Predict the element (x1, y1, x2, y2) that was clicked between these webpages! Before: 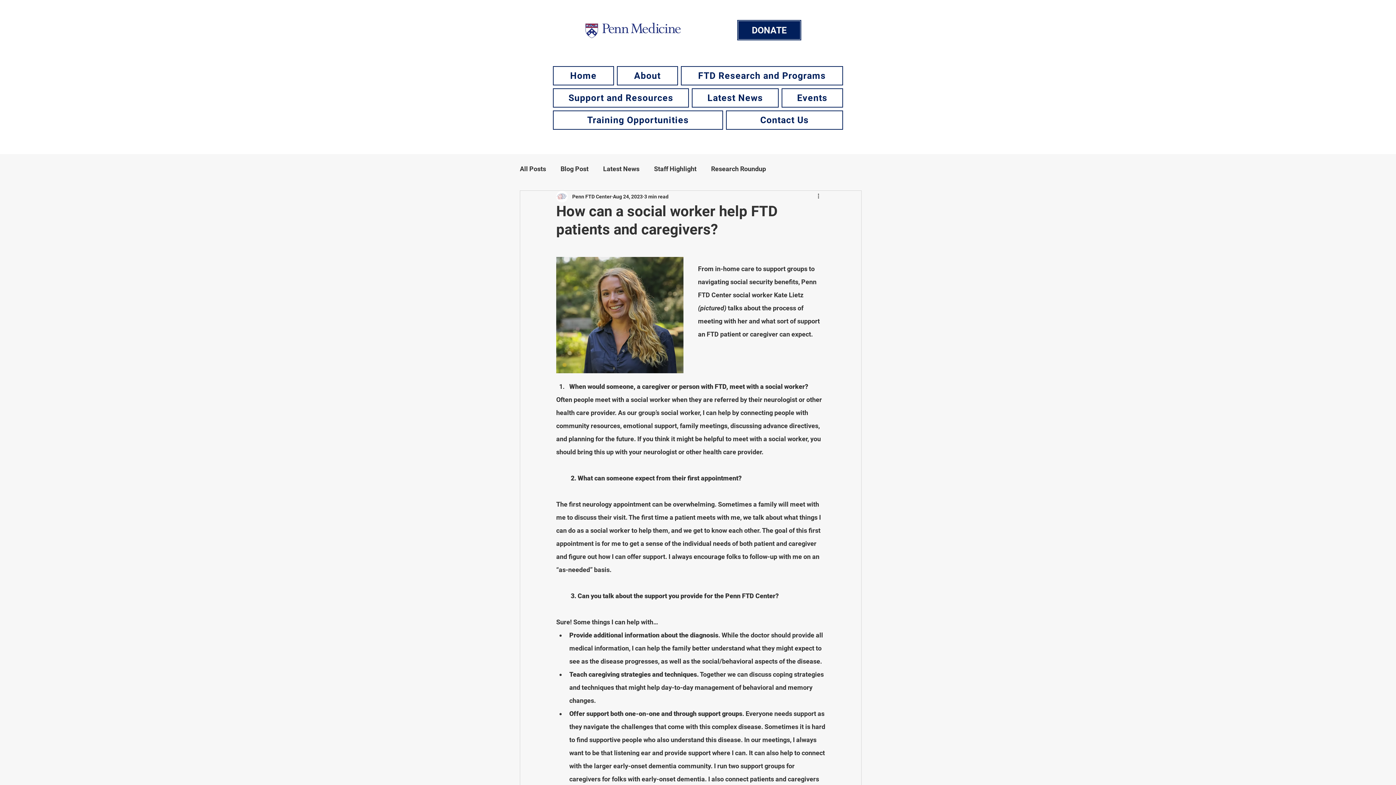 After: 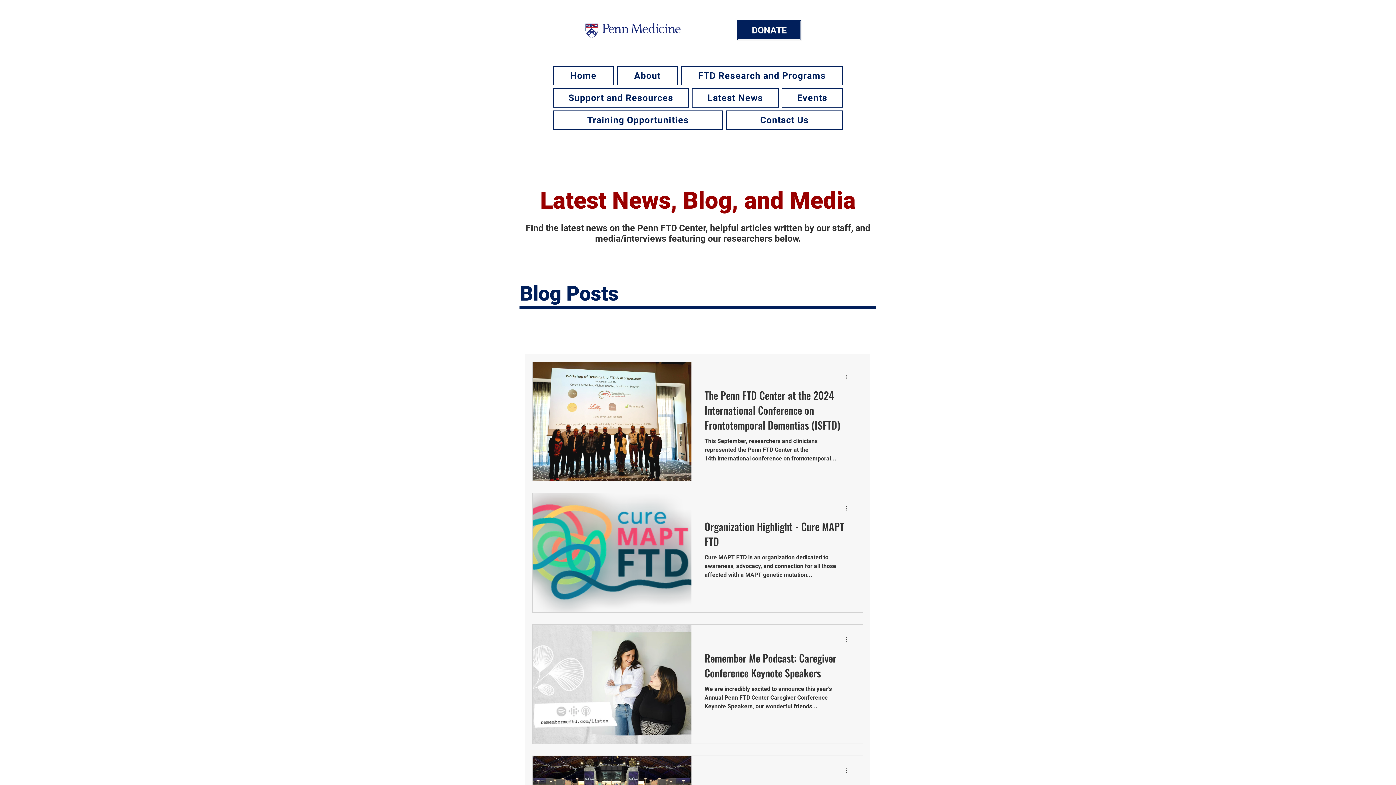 Action: label: Latest News bbox: (603, 164, 639, 173)